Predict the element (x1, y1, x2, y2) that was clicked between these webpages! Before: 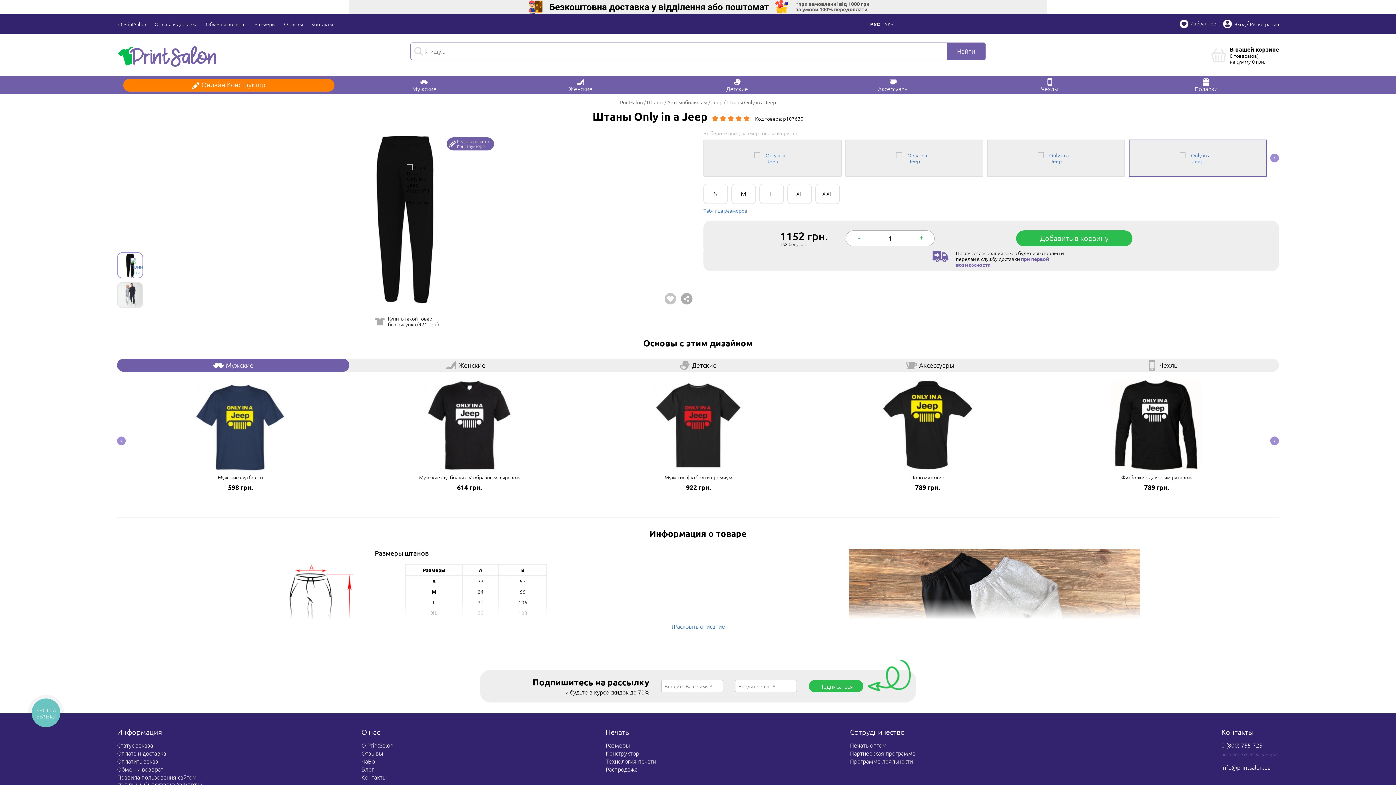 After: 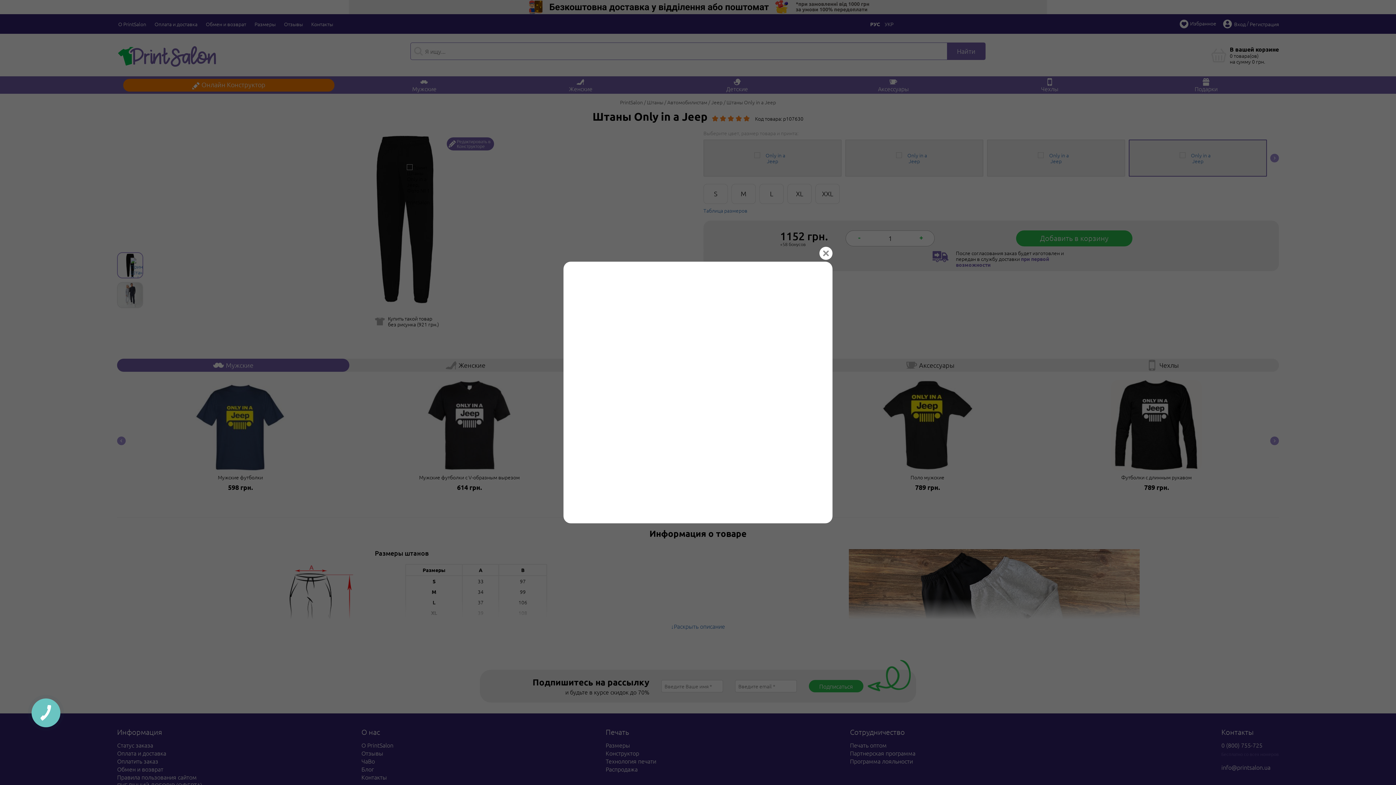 Action: label: Добавить в корзину bbox: (1016, 230, 1132, 246)